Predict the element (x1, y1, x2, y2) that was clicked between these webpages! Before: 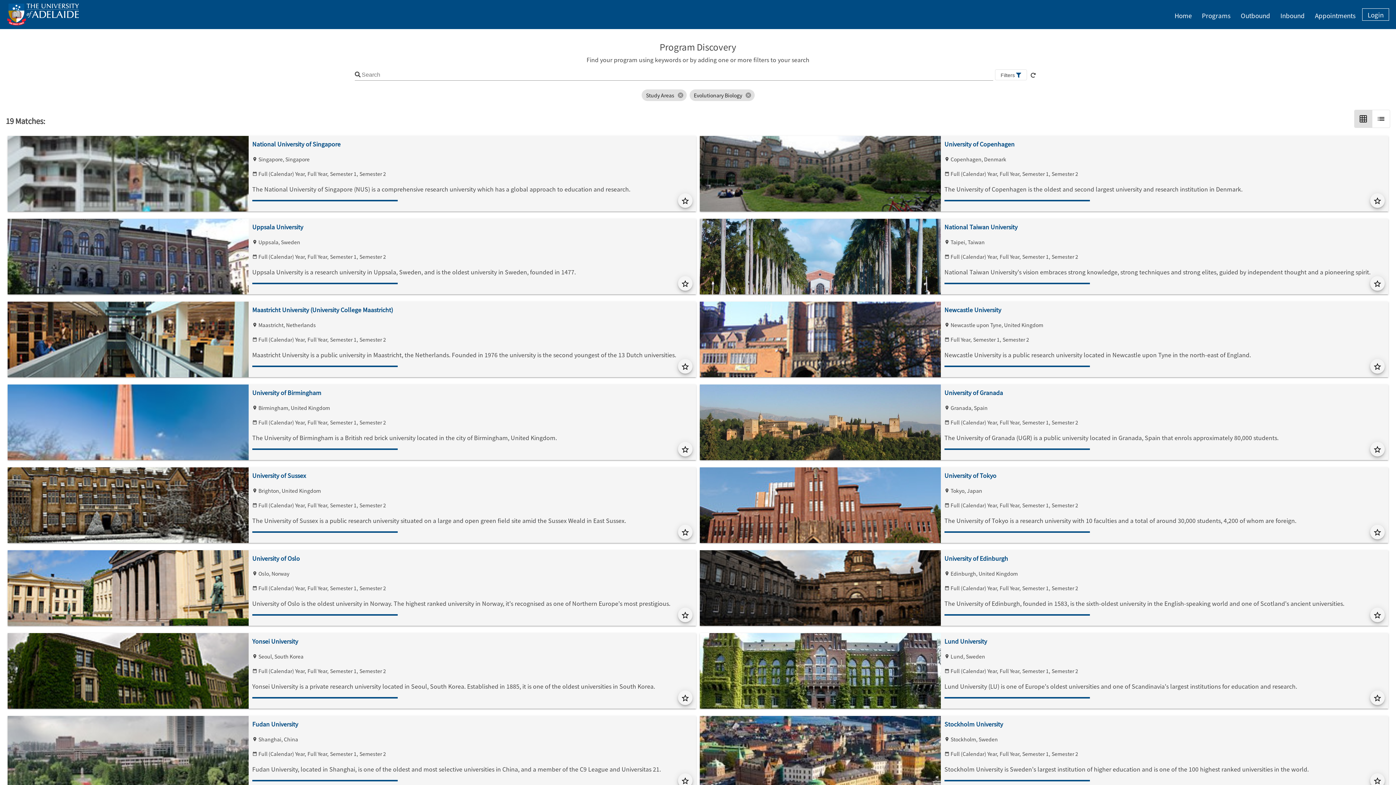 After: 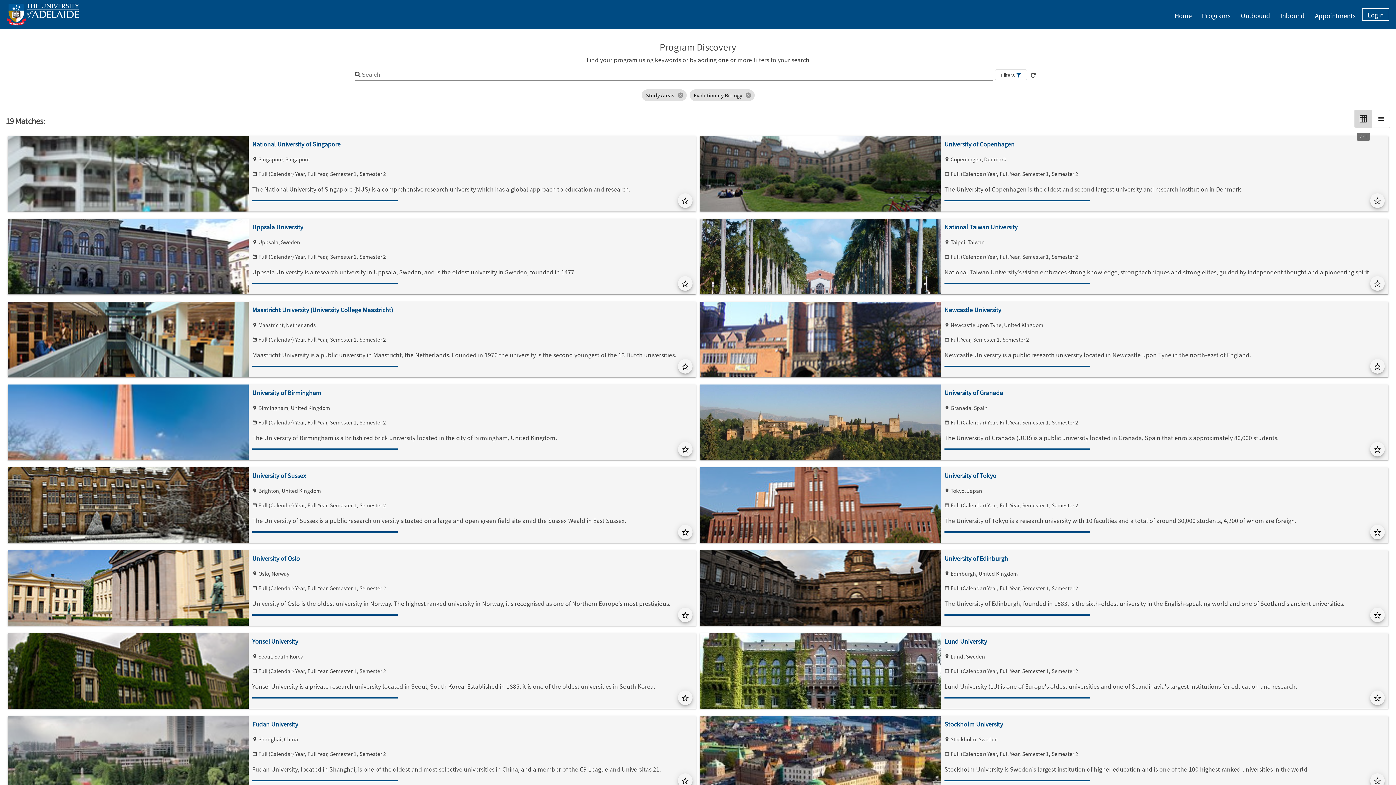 Action: label: Grid Layout bbox: (1354, 87, 1372, 104)